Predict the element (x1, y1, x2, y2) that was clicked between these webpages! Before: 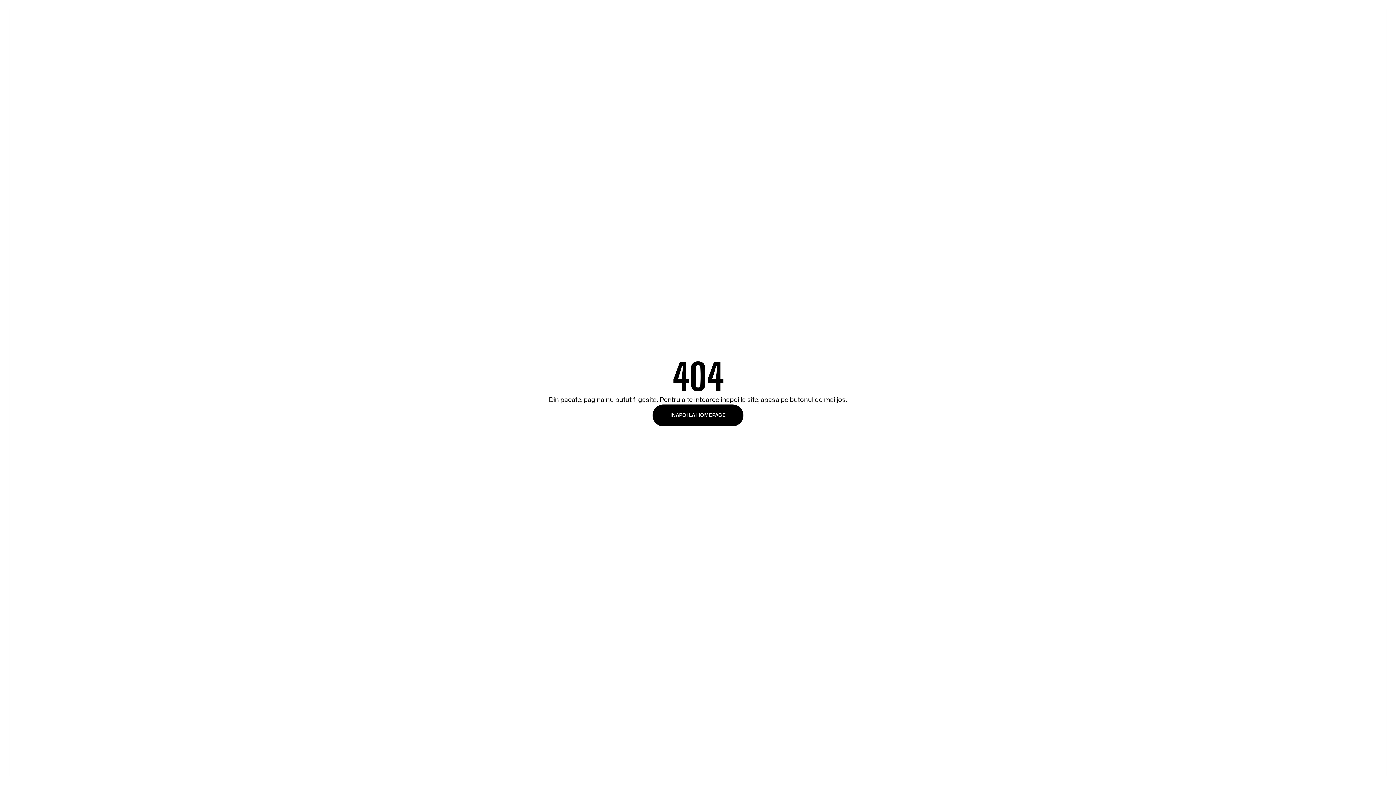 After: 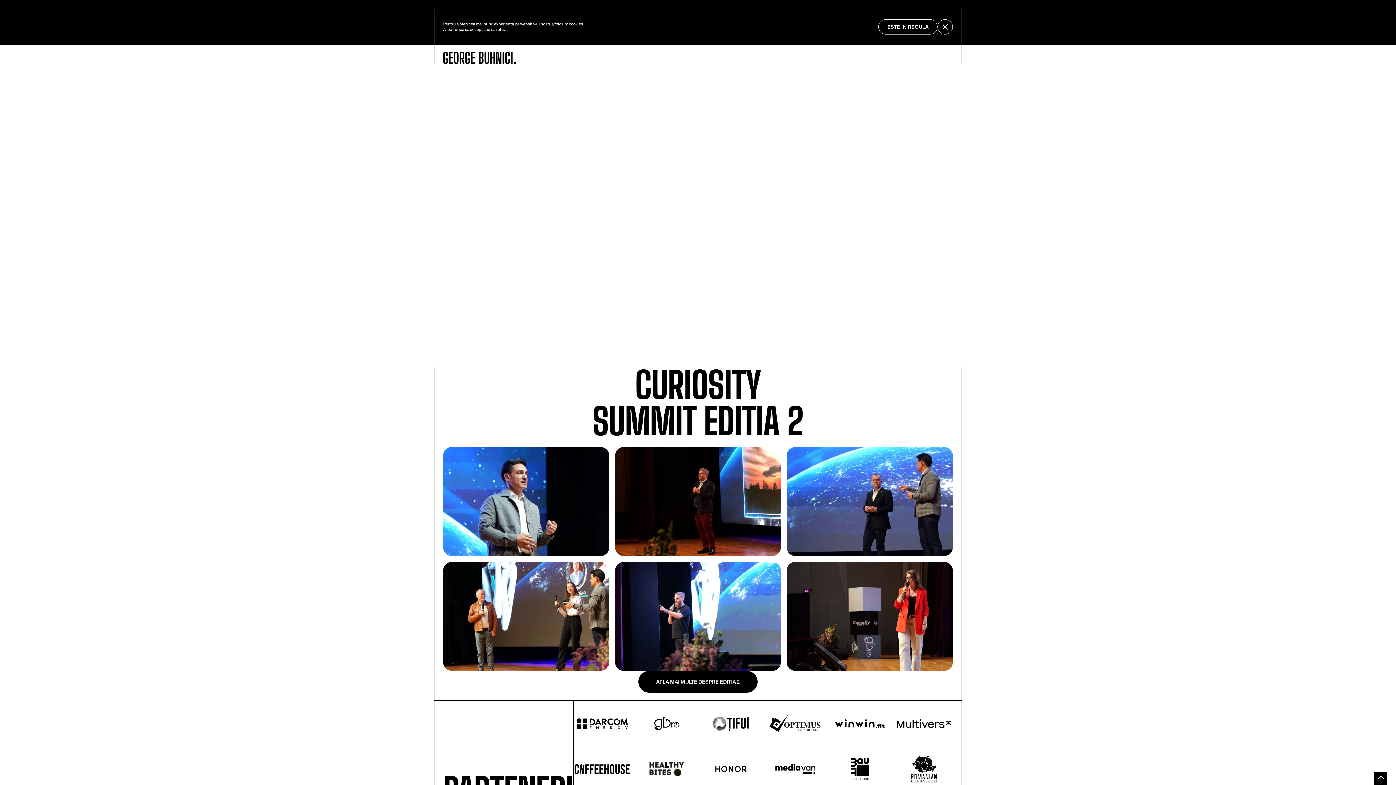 Action: label: INAPOI LA HOMEPAGE bbox: (652, 404, 743, 426)